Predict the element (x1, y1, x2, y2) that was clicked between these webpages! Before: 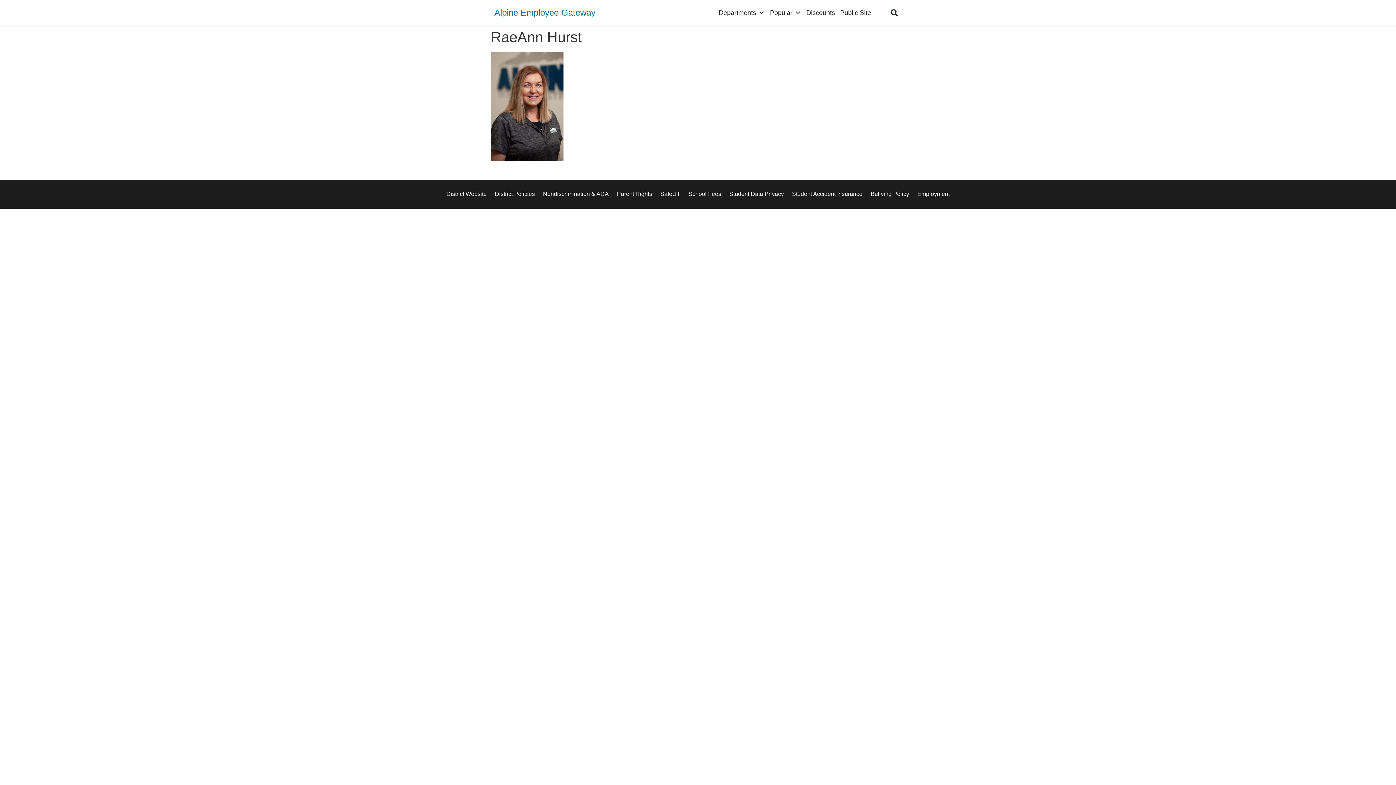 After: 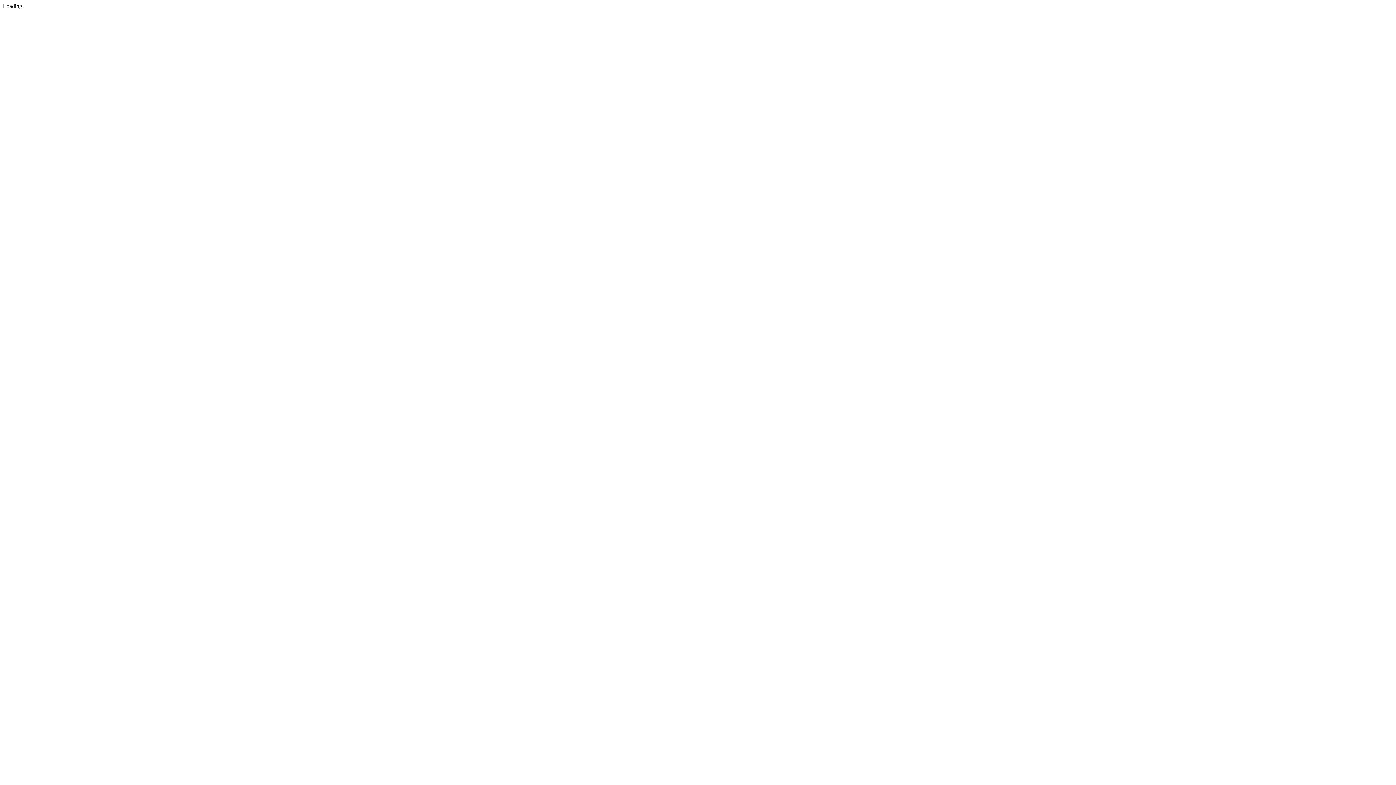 Action: label: Student Accident Insurance bbox: (792, 191, 862, 197)